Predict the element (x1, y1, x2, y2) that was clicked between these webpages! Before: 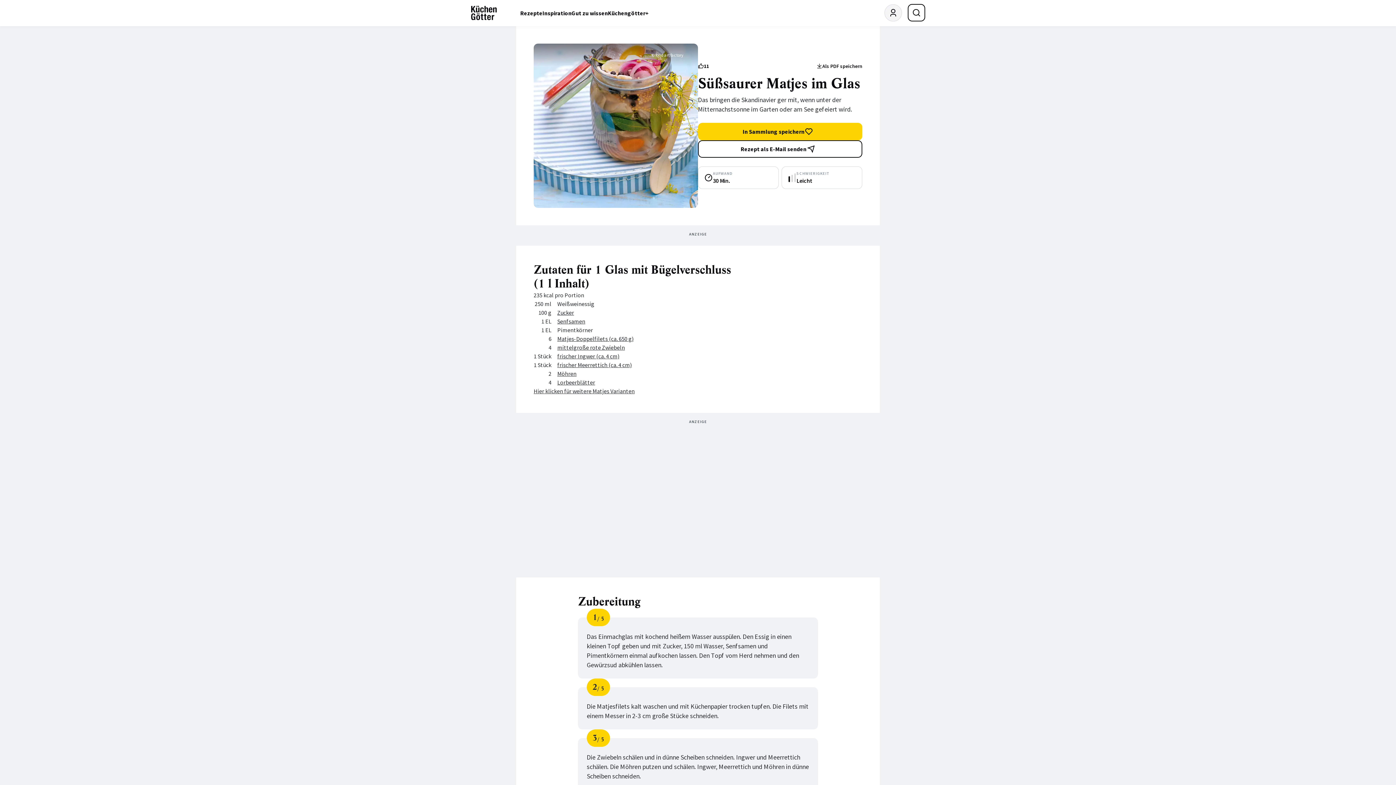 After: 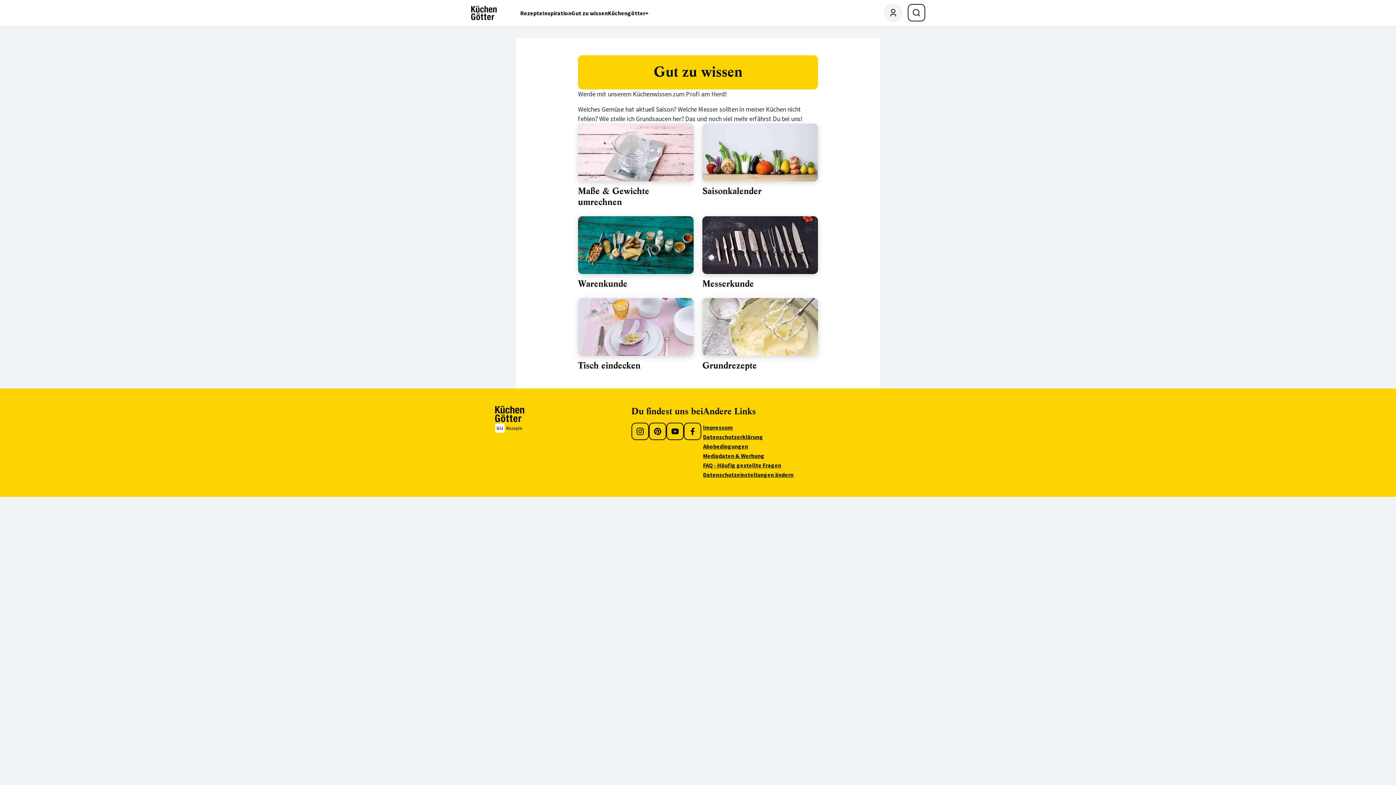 Action: bbox: (571, 0, 608, 26) label: Gut zu wissen